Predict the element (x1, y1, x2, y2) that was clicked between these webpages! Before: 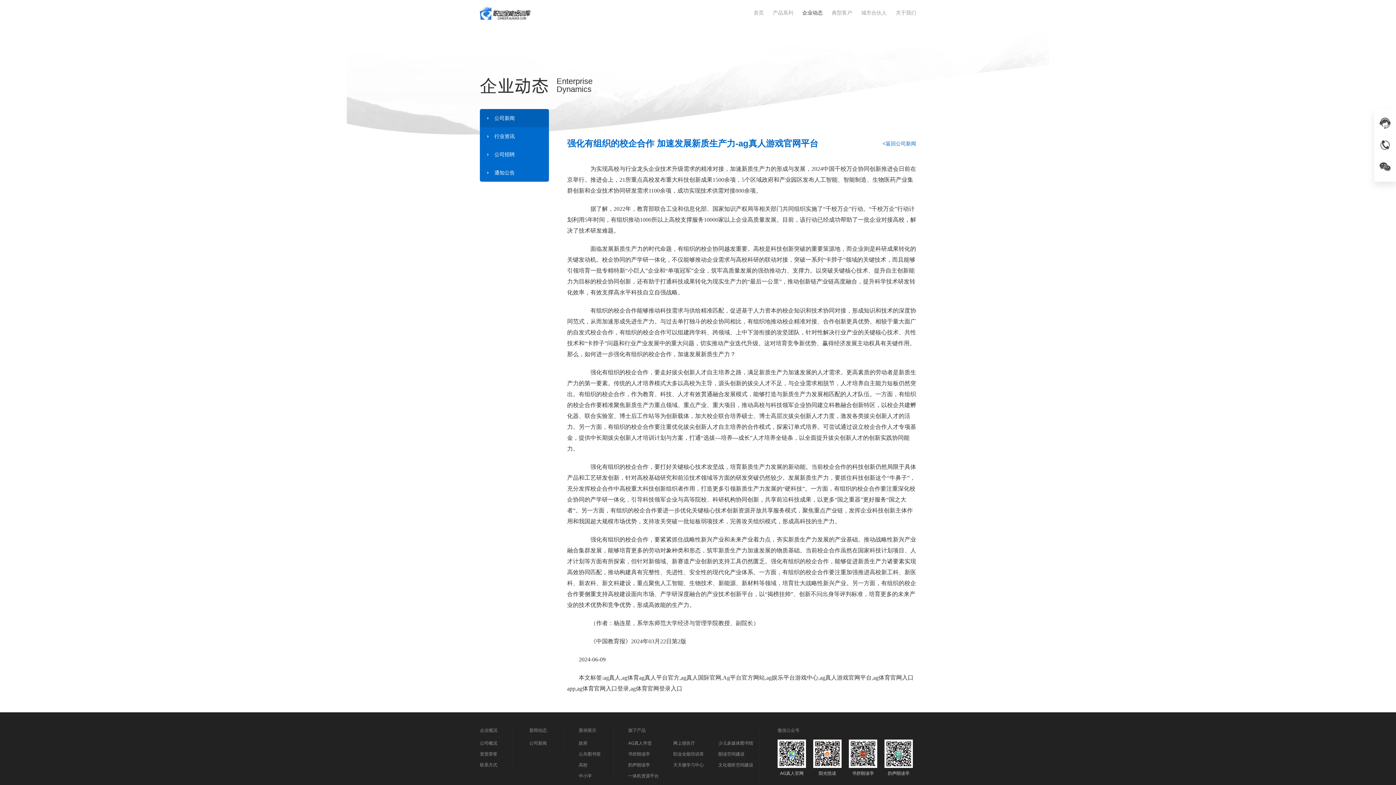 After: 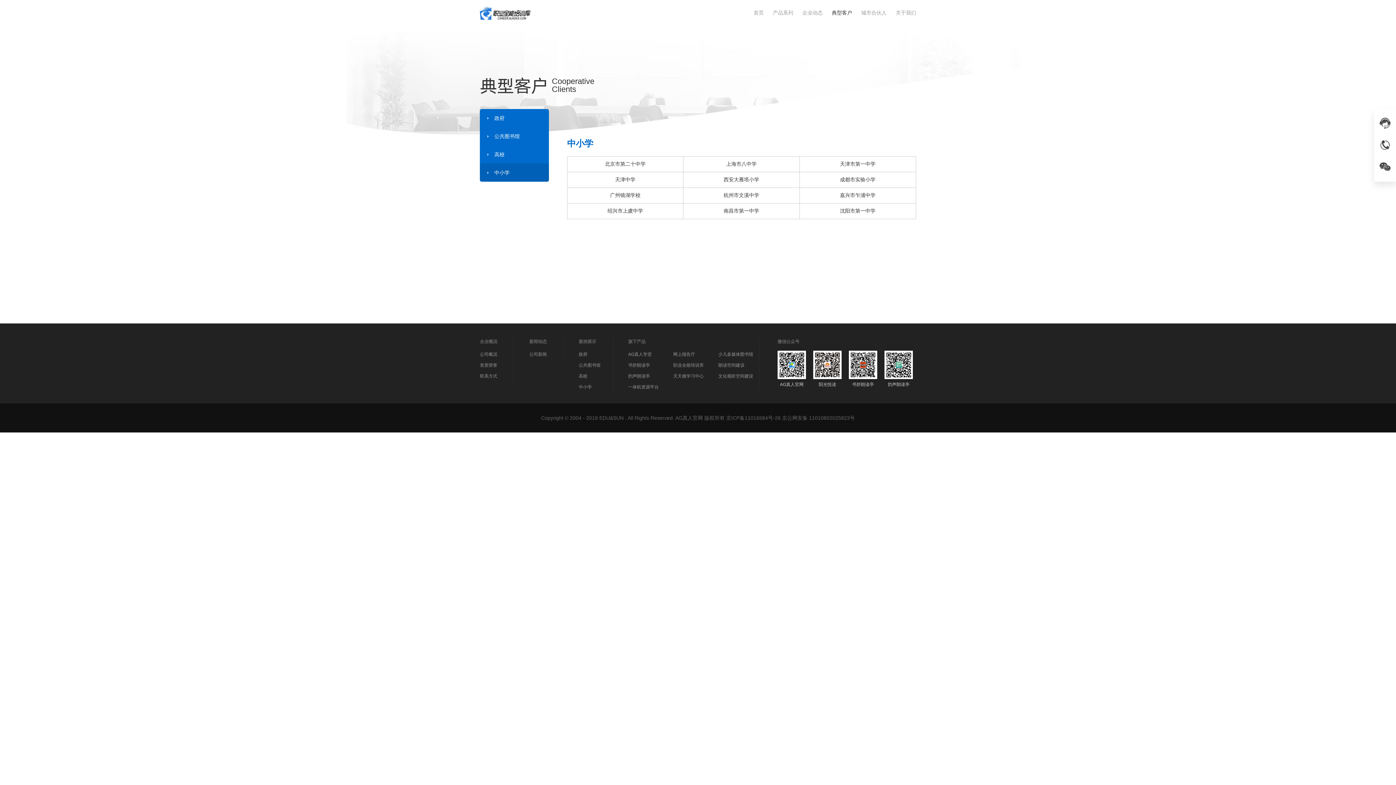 Action: bbox: (578, 770, 613, 781) label: 中小学